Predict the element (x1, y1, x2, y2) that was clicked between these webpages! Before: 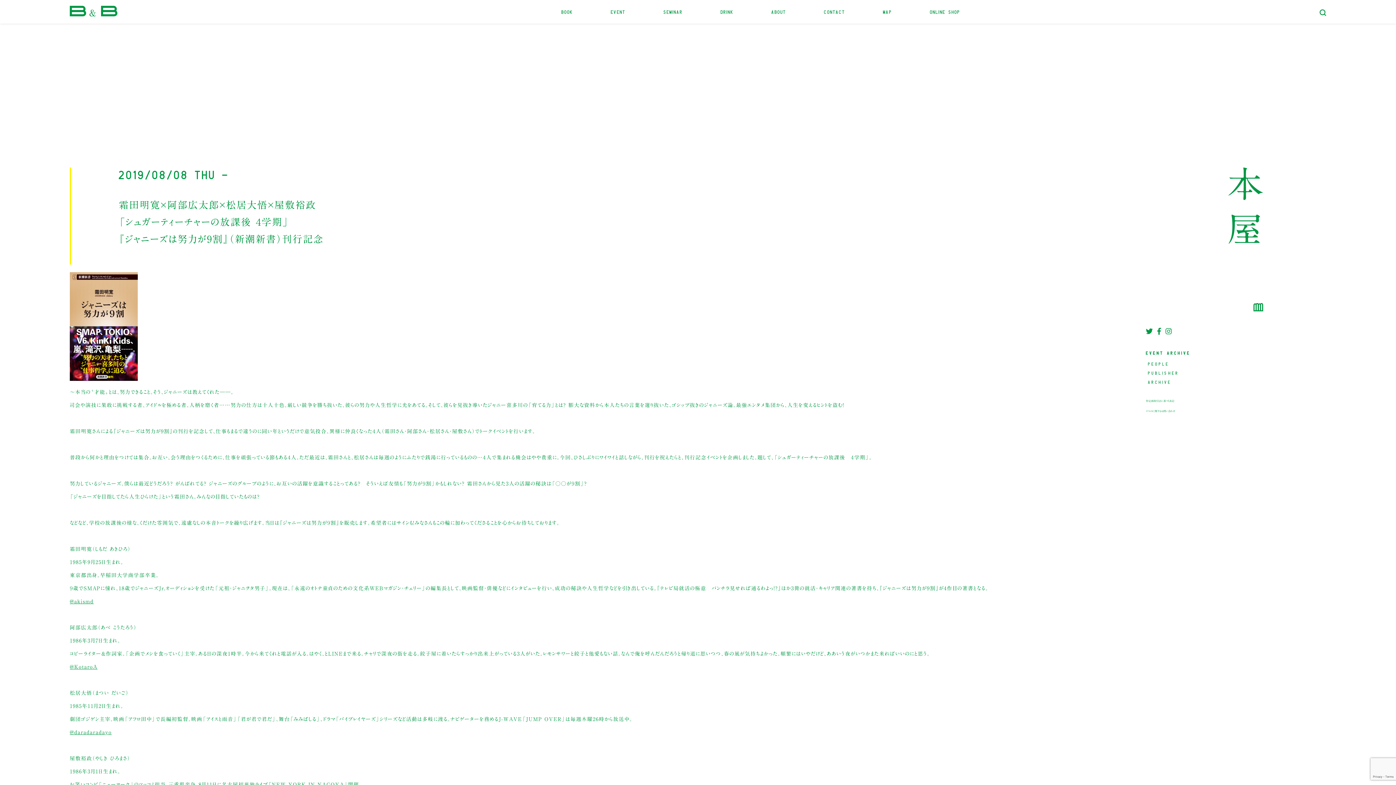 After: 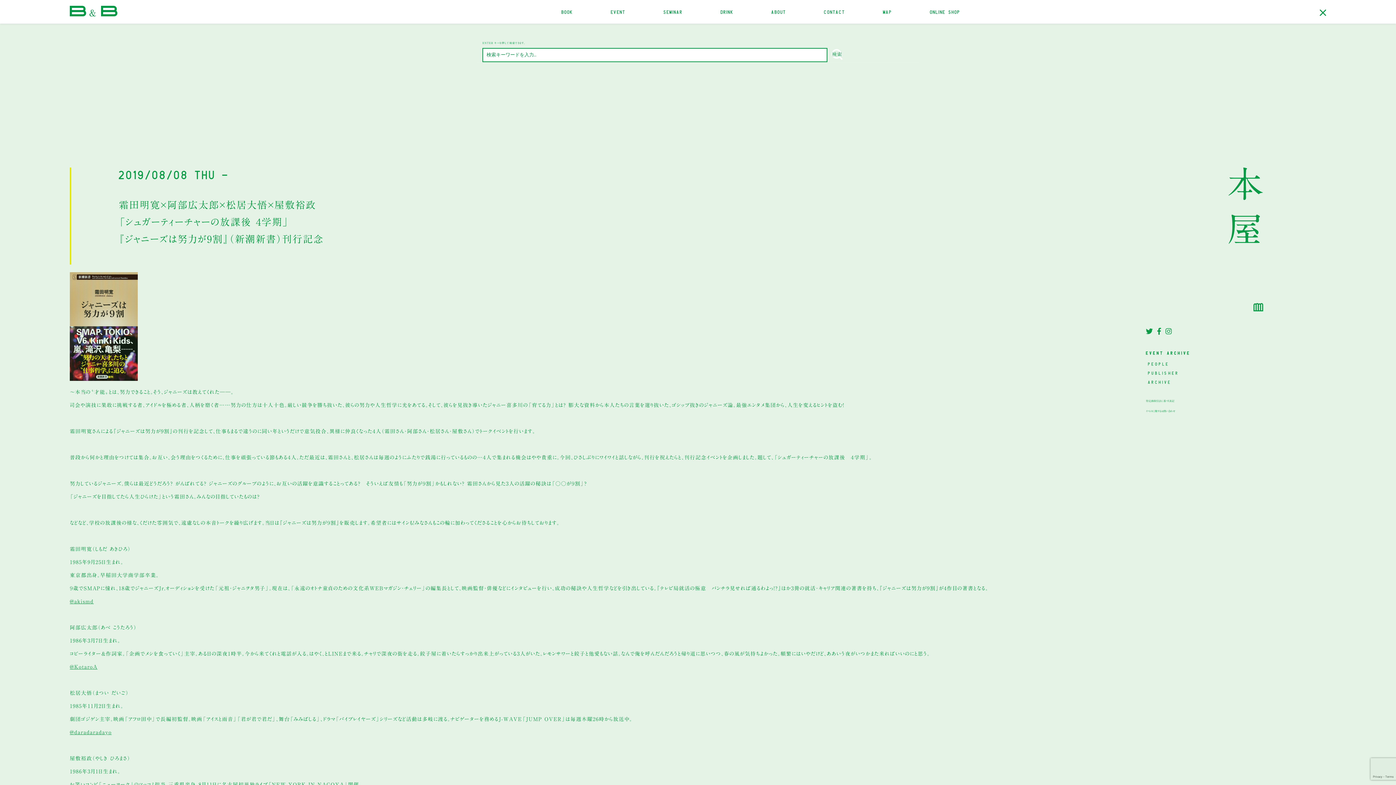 Action: label: 検索フォームトグル bbox: (1319, 9, 1326, 15)